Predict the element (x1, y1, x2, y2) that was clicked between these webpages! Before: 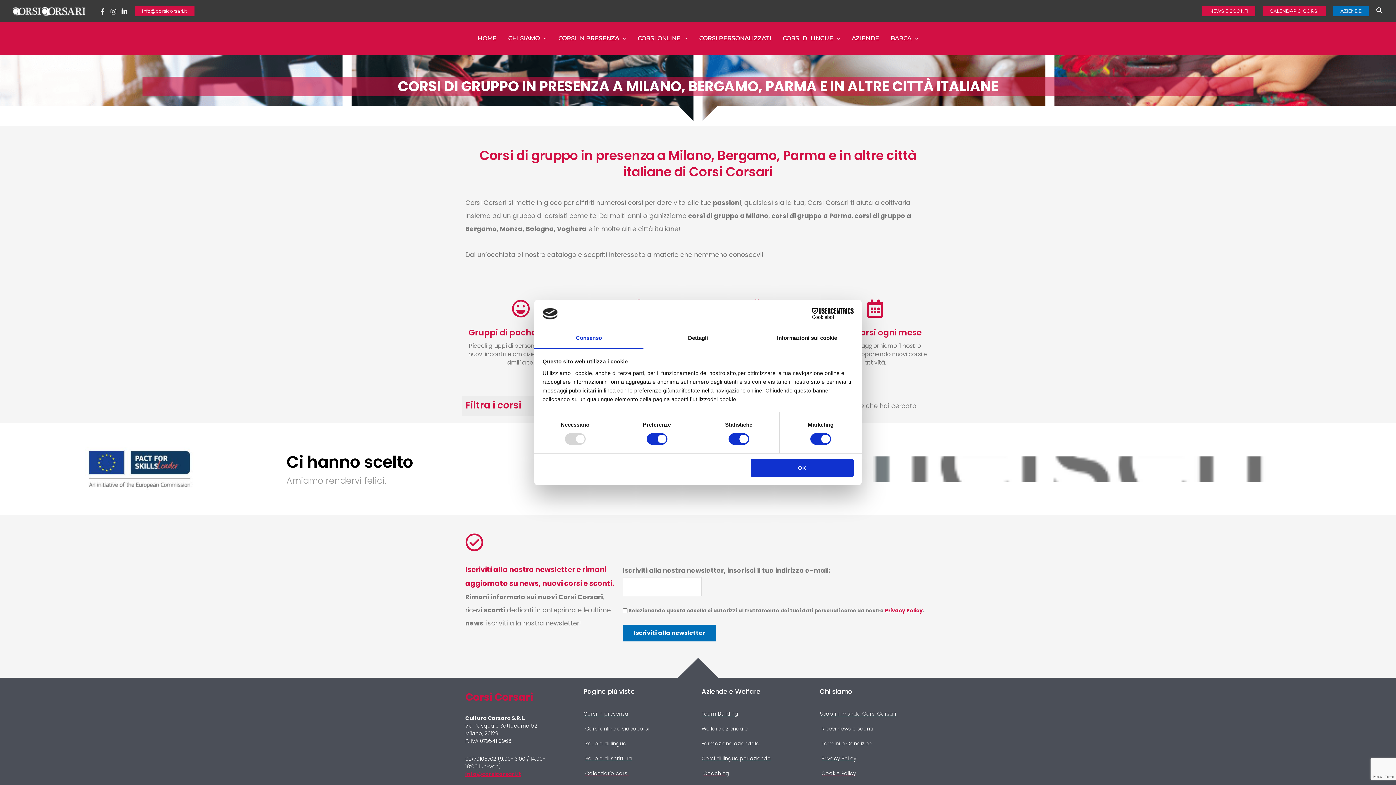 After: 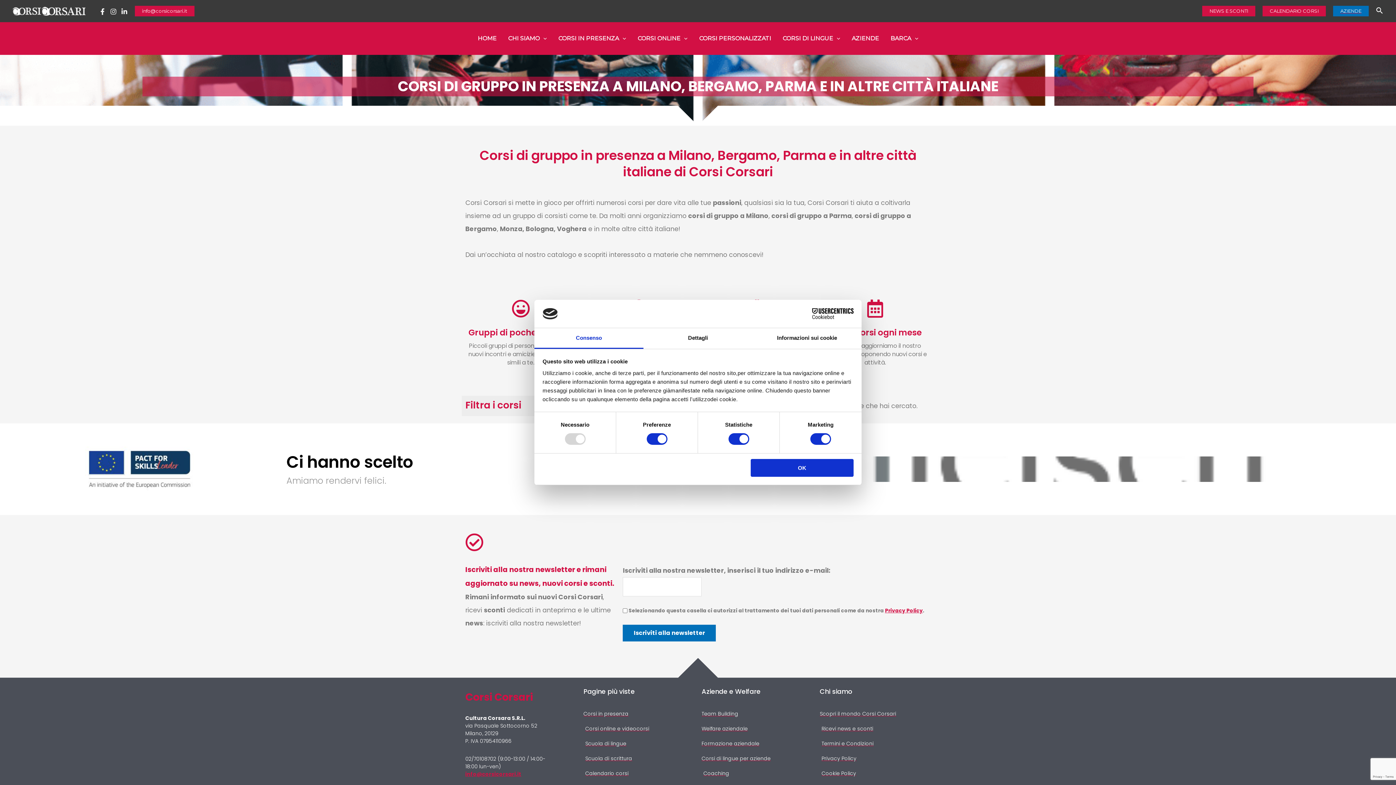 Action: label: Cookie Policy bbox: (820, 767, 930, 780)